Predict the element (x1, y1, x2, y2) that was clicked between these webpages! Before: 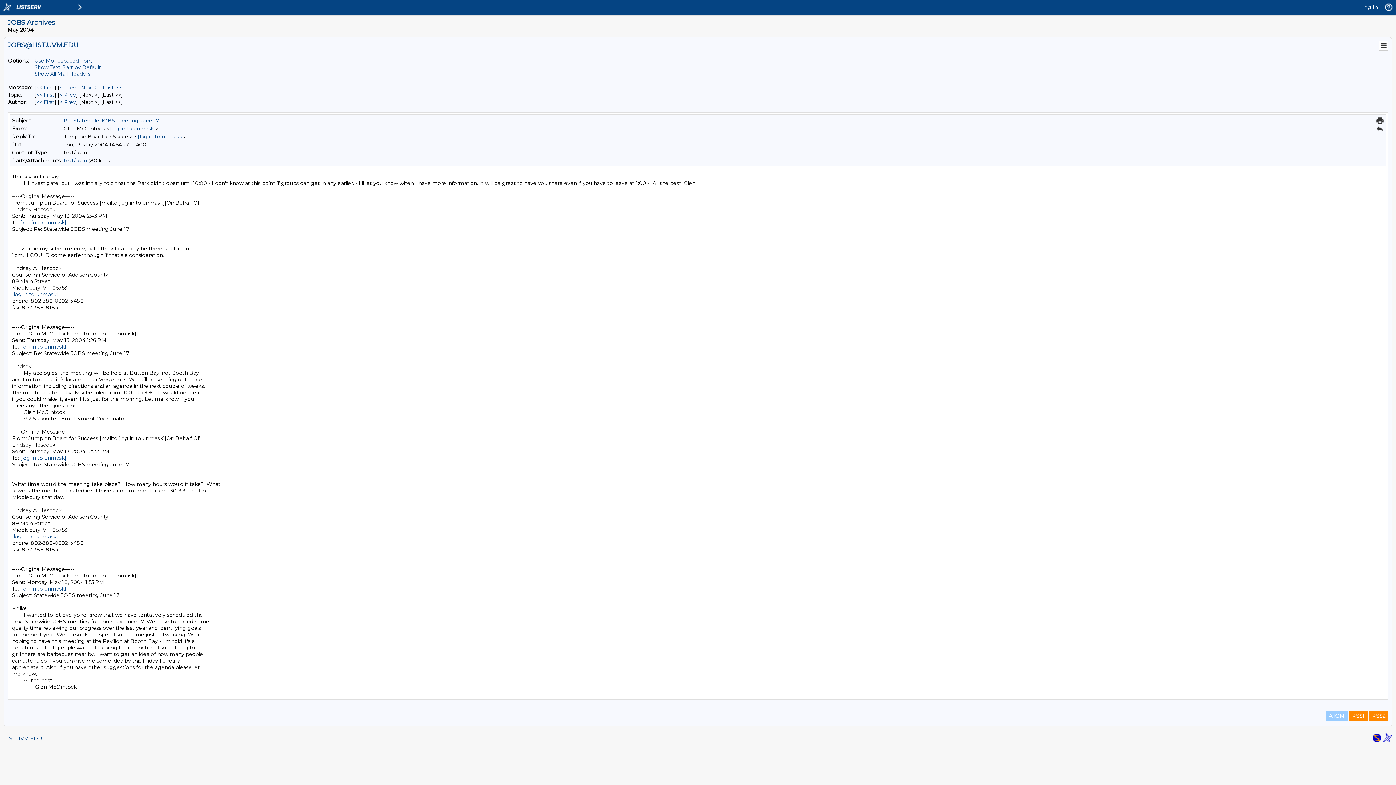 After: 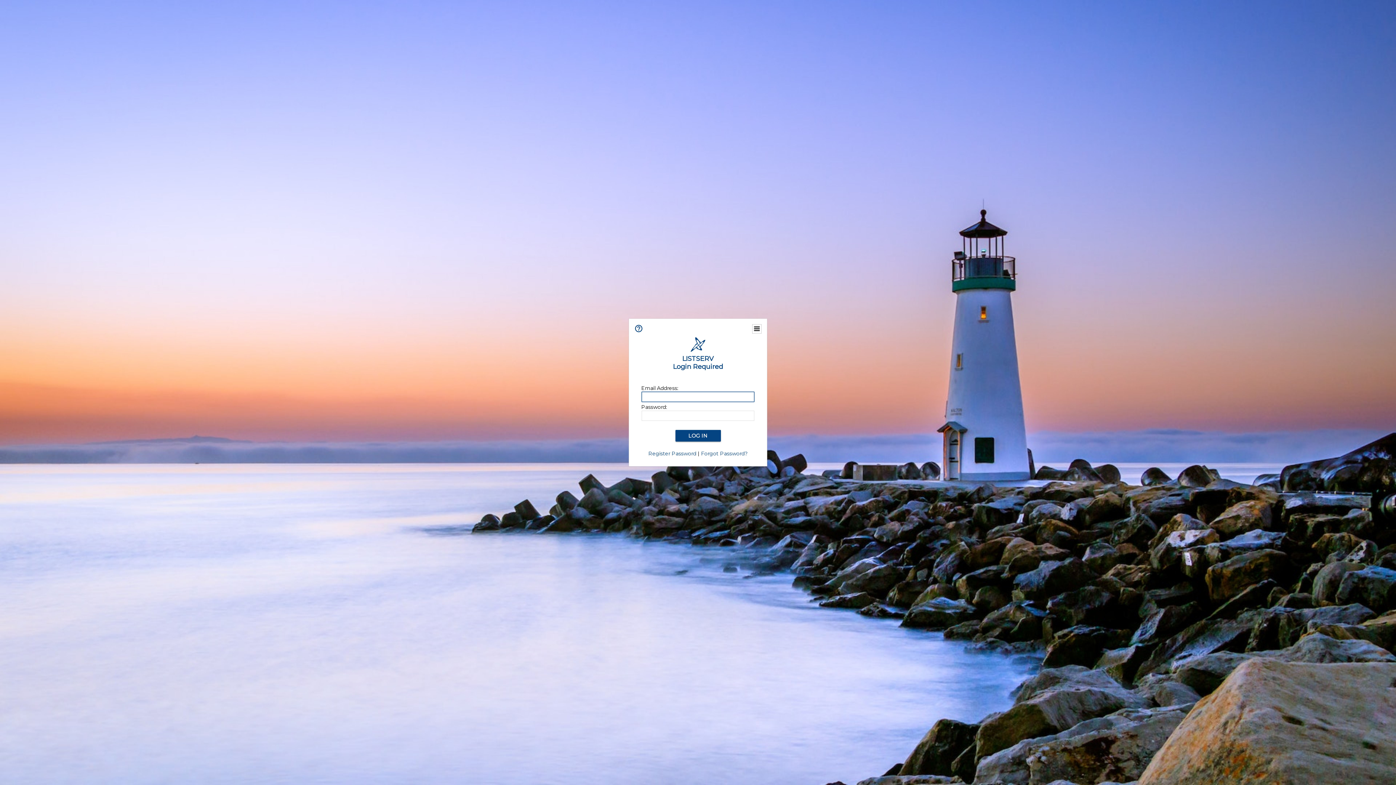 Action: bbox: (20, 454, 66, 461) label: [log in to unmask]